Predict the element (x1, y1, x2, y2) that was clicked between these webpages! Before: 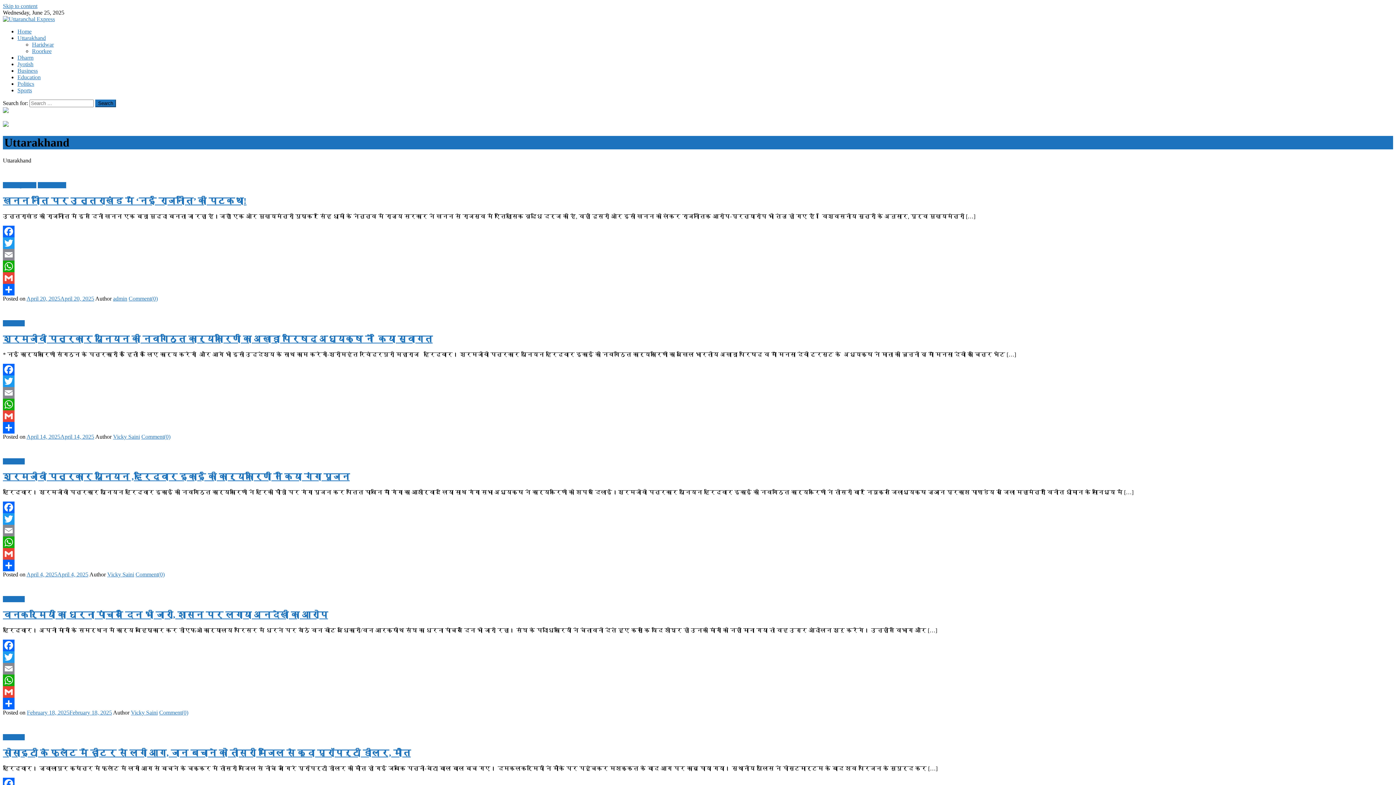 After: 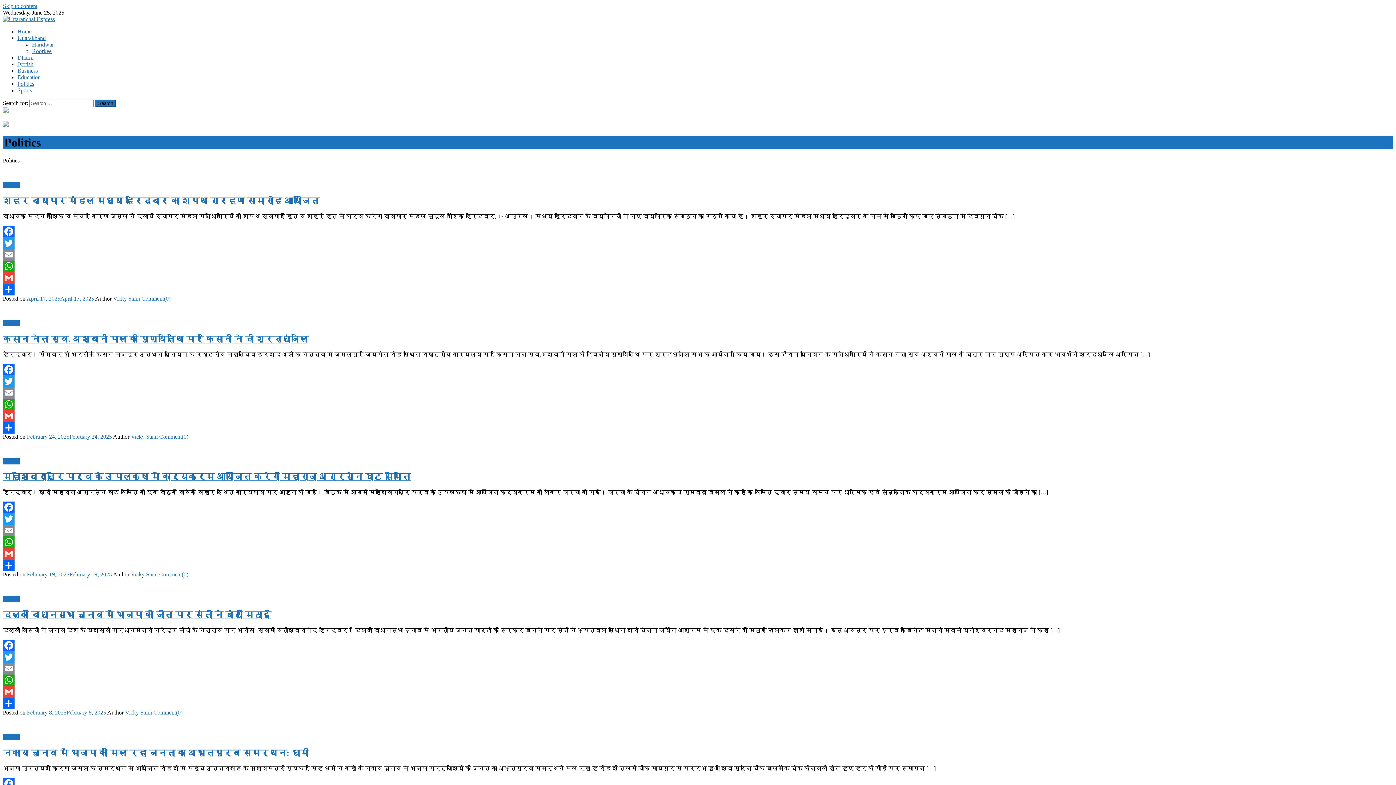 Action: bbox: (17, 80, 34, 86) label: Politics